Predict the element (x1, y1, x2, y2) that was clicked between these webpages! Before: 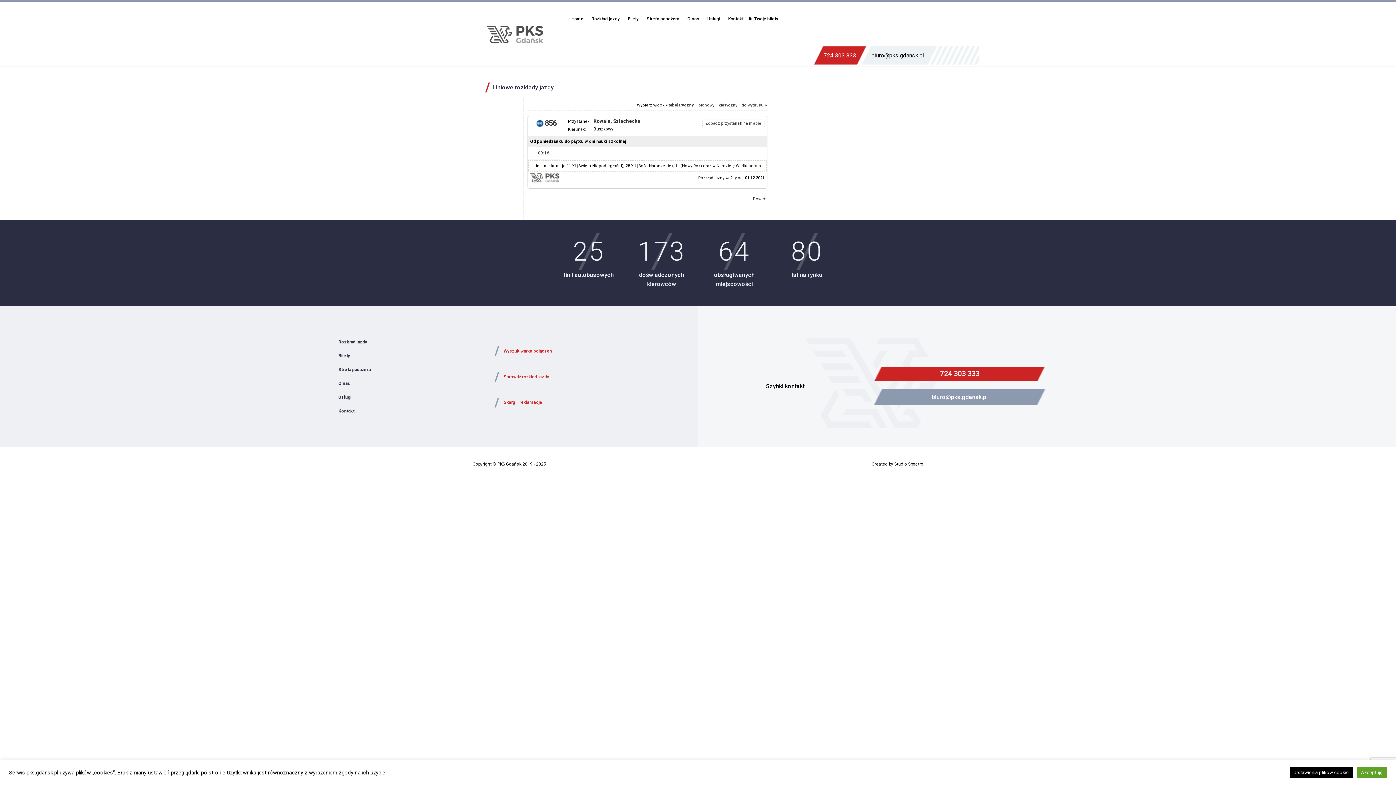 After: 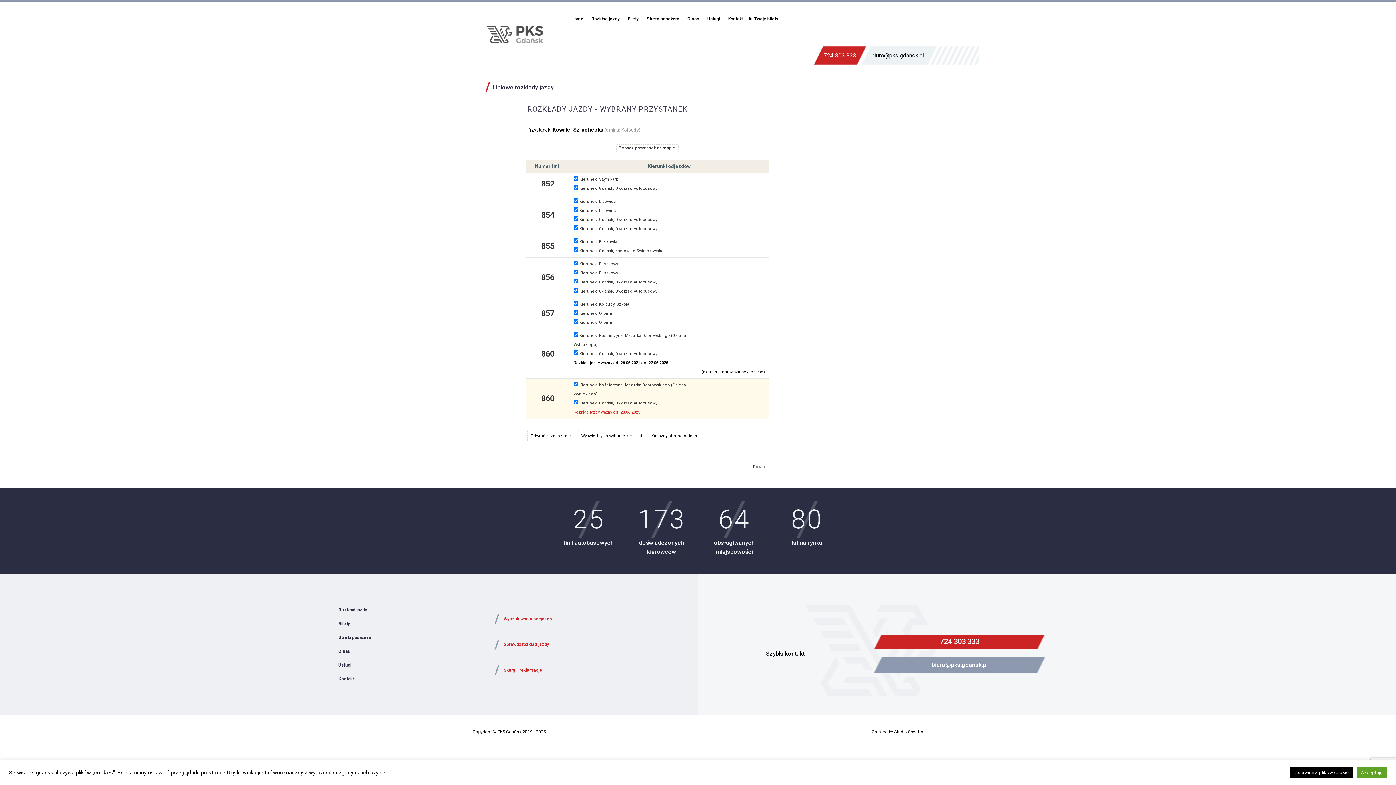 Action: label: Kowale, Szlachecka bbox: (593, 118, 640, 124)